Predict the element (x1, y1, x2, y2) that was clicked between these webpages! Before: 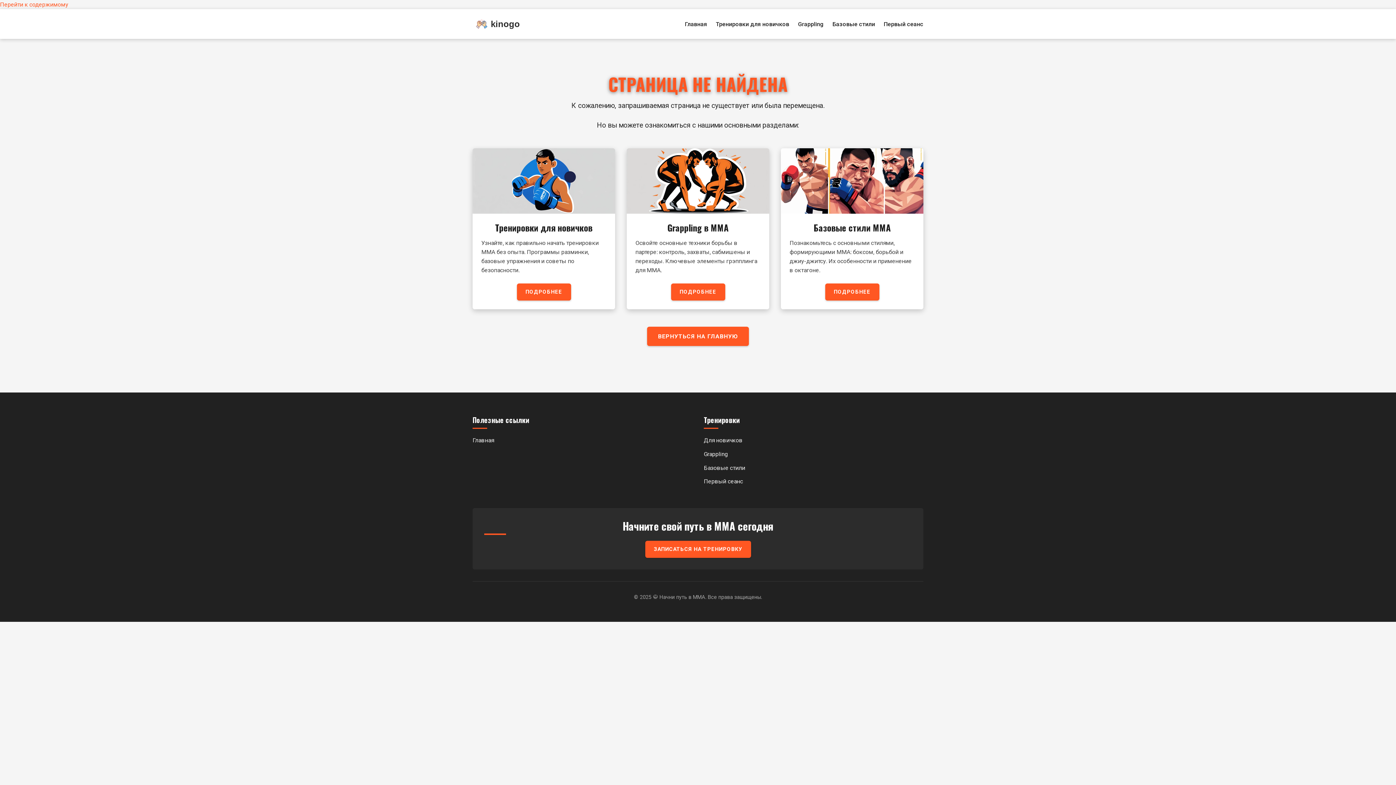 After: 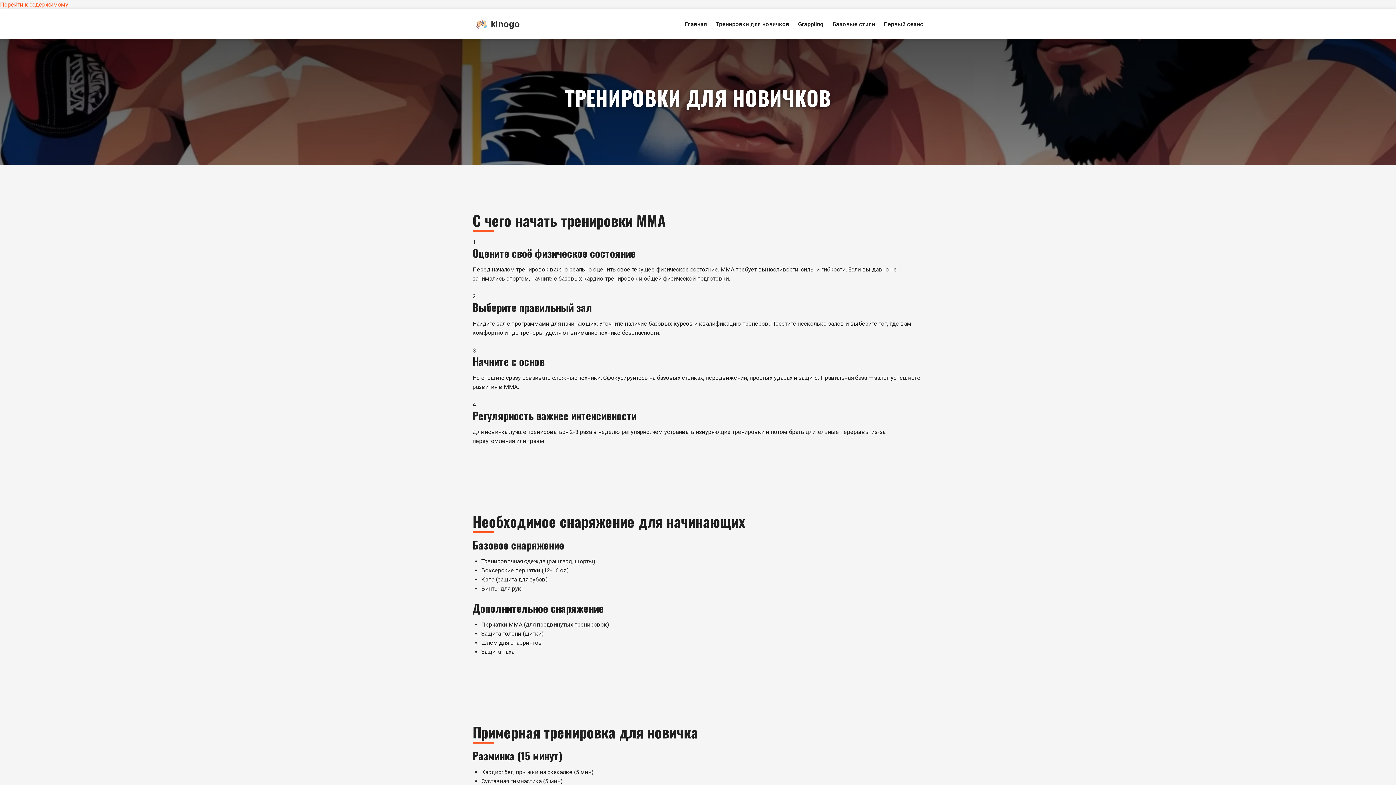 Action: label: ЗАПИСАТЬСЯ НА ТРЕНИРОВКУ bbox: (645, 541, 751, 558)